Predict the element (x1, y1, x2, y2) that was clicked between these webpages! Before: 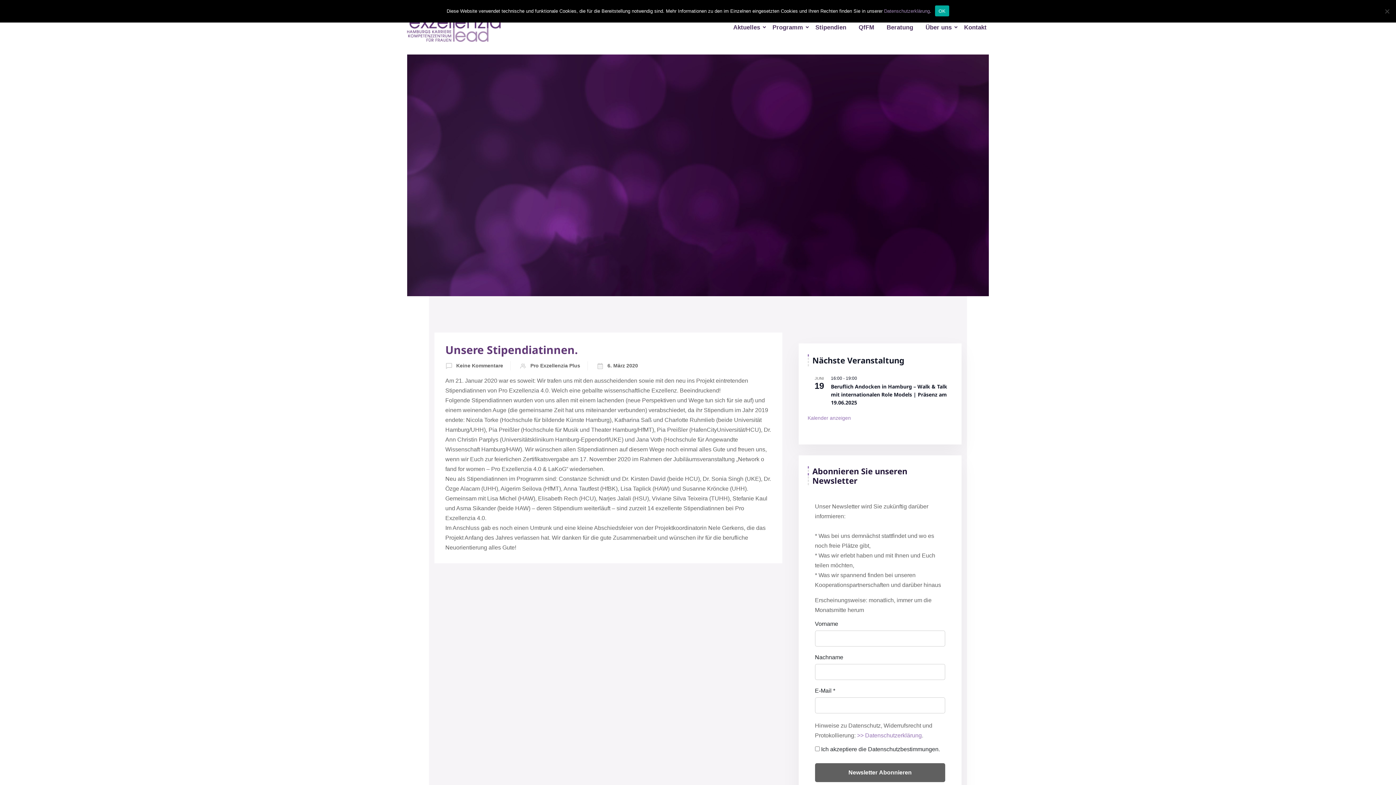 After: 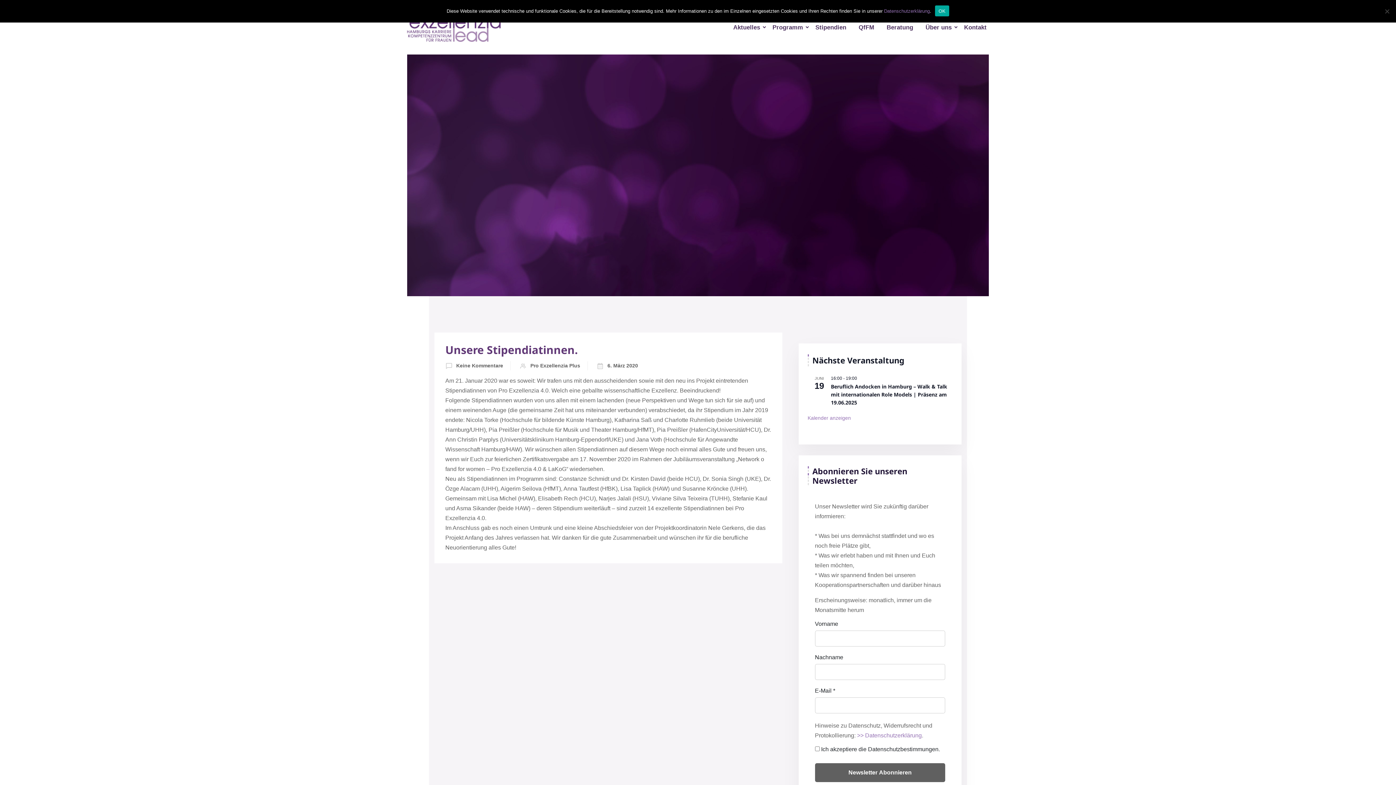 Action: label: Datenschutzerklärung bbox: (884, 8, 930, 13)